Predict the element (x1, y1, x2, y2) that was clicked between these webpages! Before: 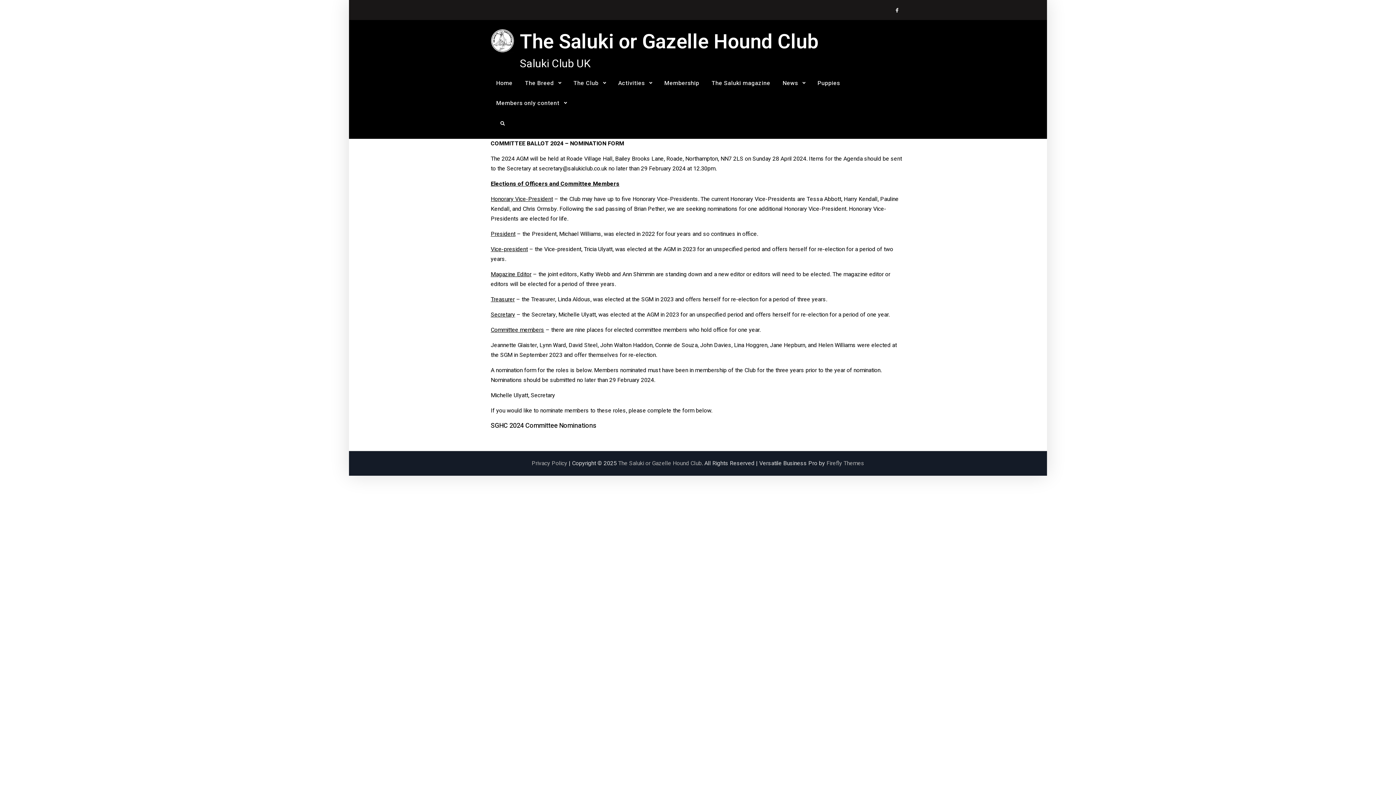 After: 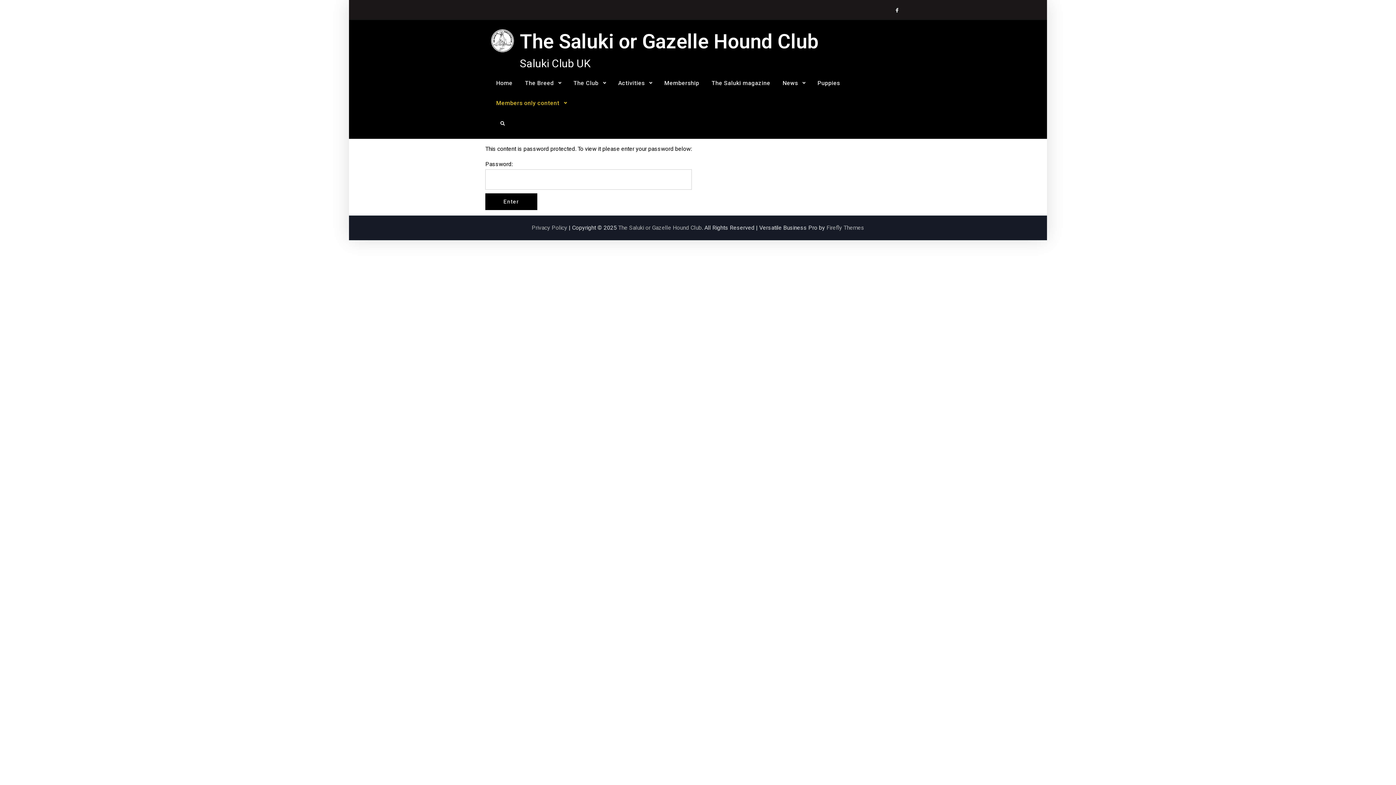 Action: label: Members only content bbox: (490, 93, 572, 113)